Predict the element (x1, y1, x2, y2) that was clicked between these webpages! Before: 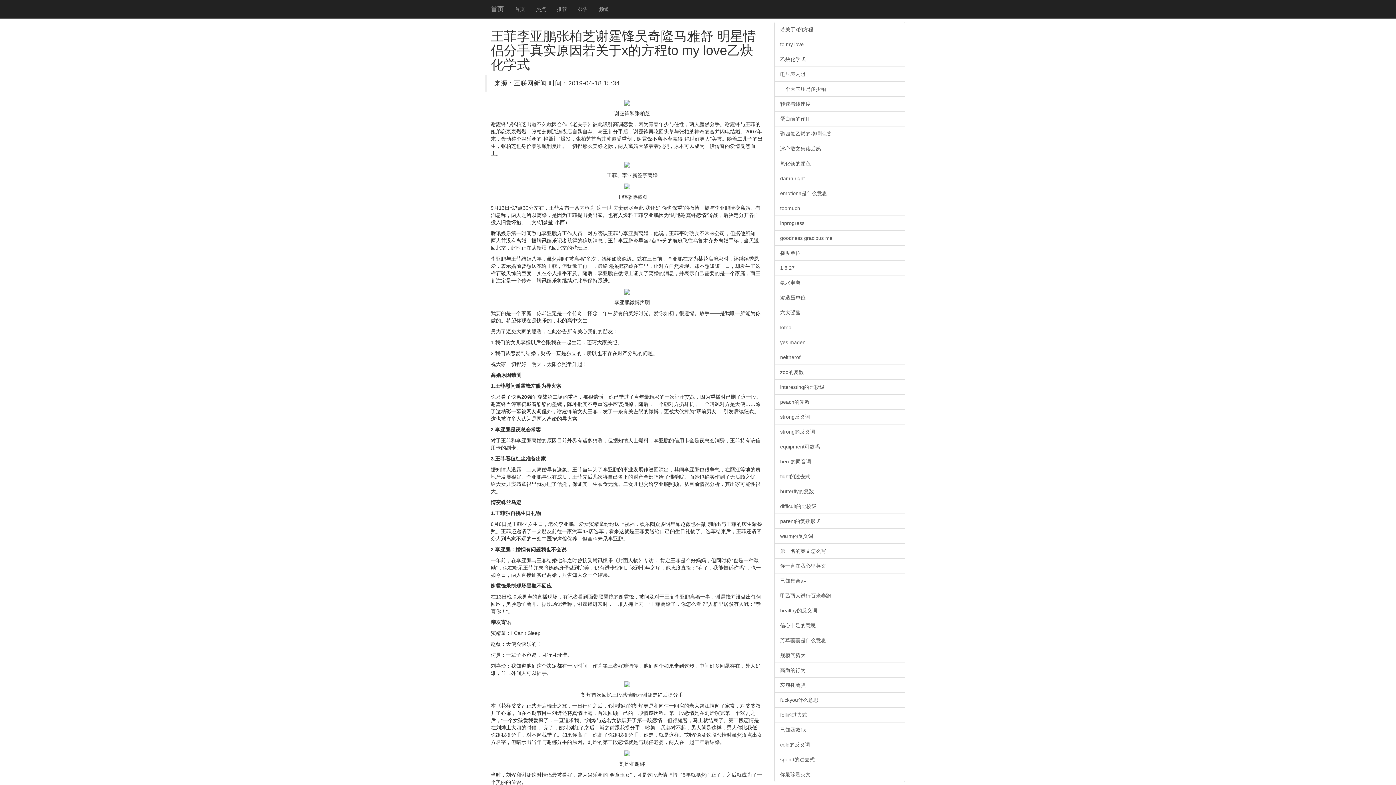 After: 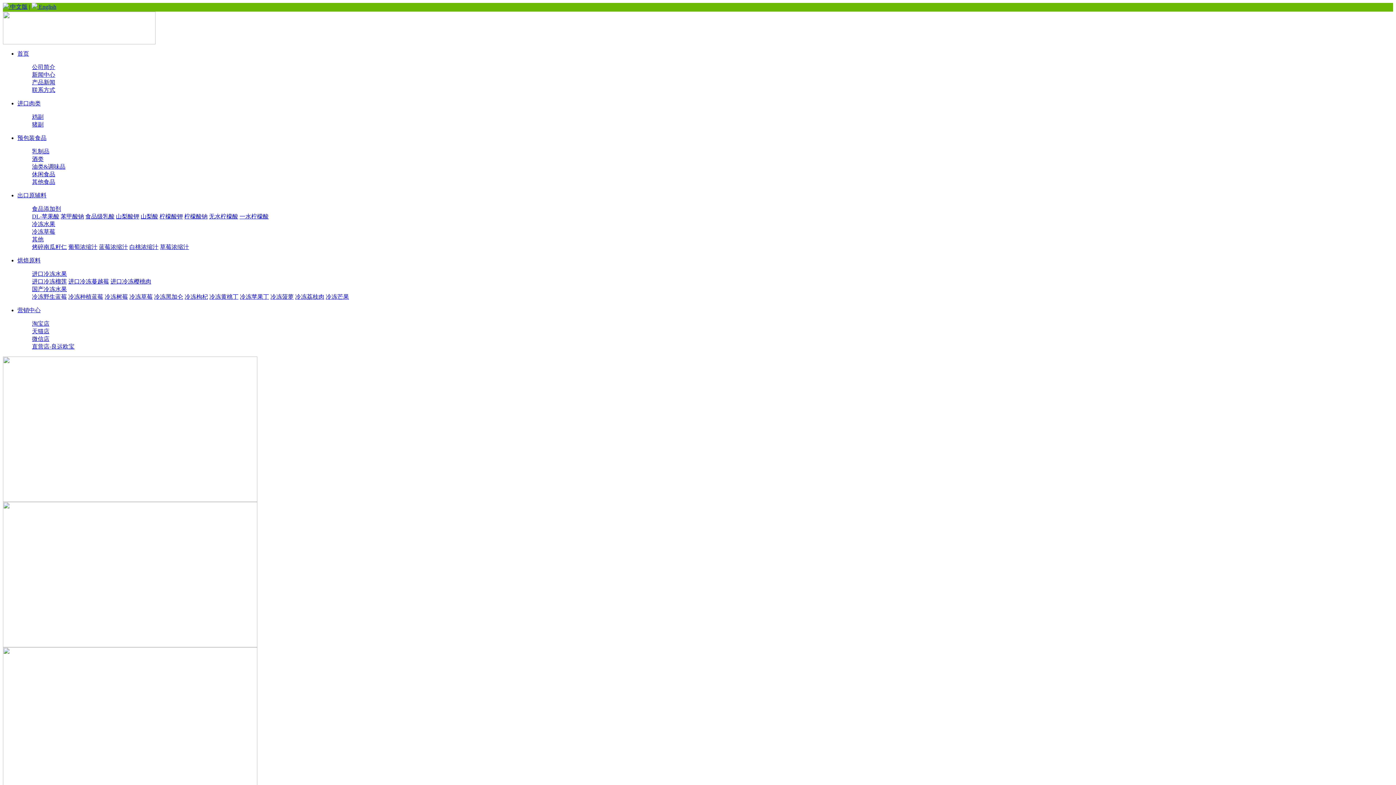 Action: bbox: (551, 0, 572, 18) label: 推荐